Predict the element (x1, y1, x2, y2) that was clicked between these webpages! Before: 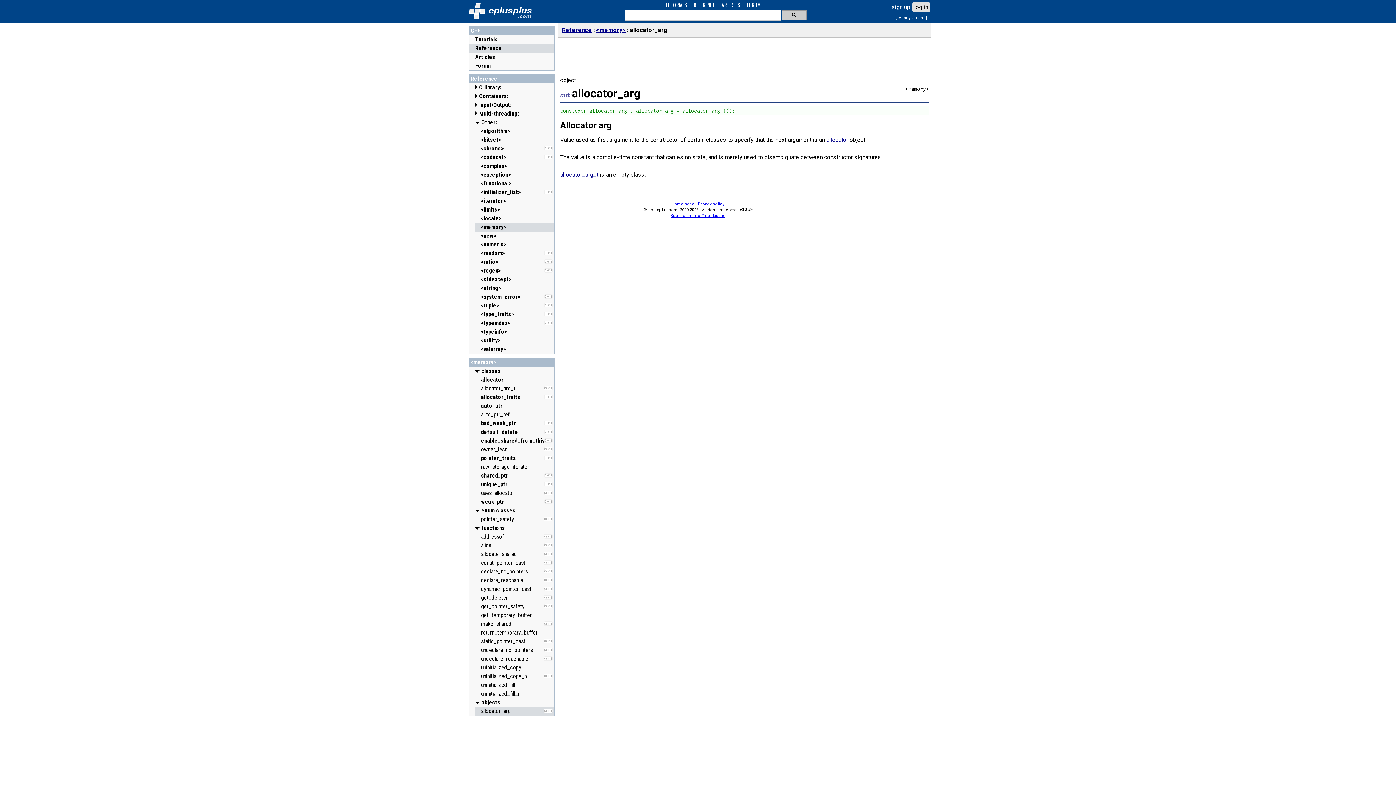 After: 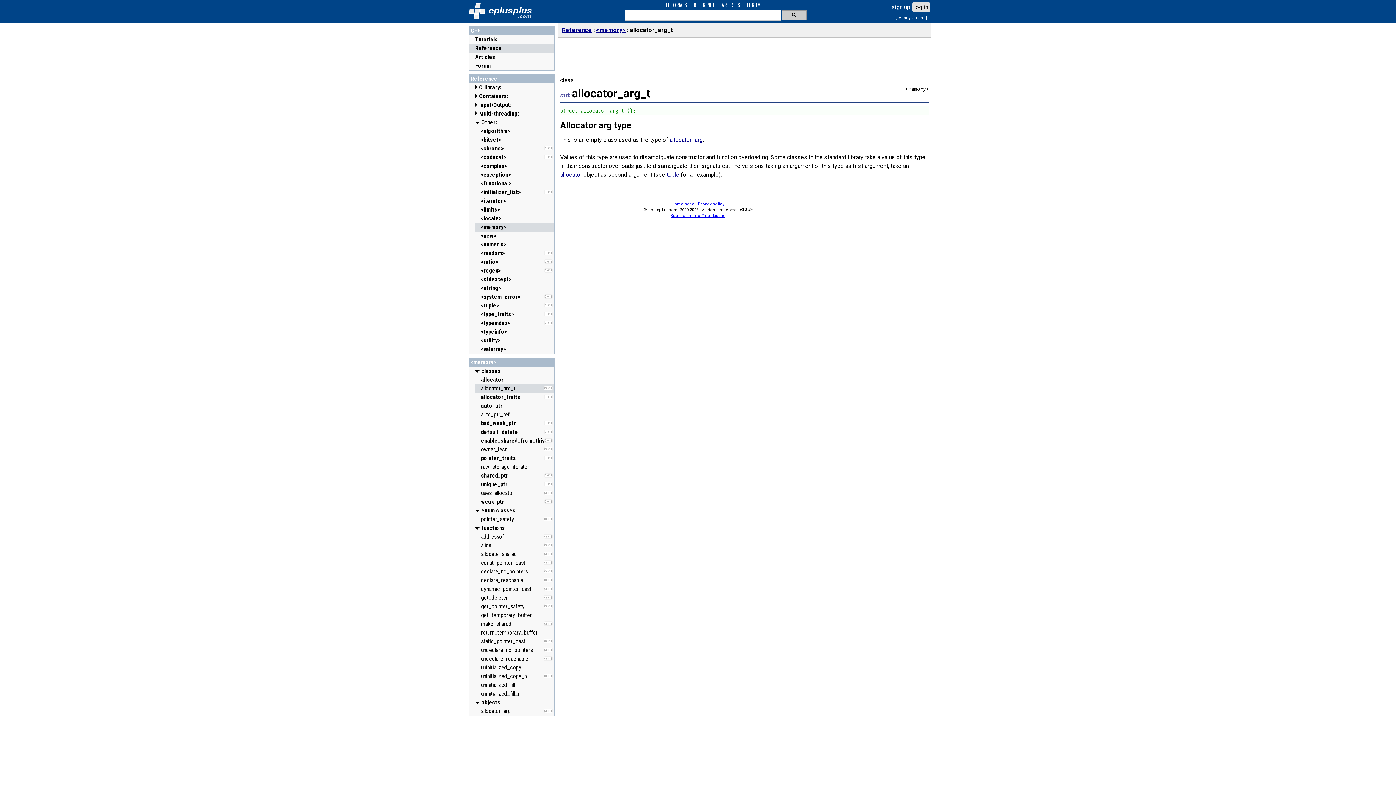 Action: bbox: (481, 384, 516, 393) label: allocator_arg_t